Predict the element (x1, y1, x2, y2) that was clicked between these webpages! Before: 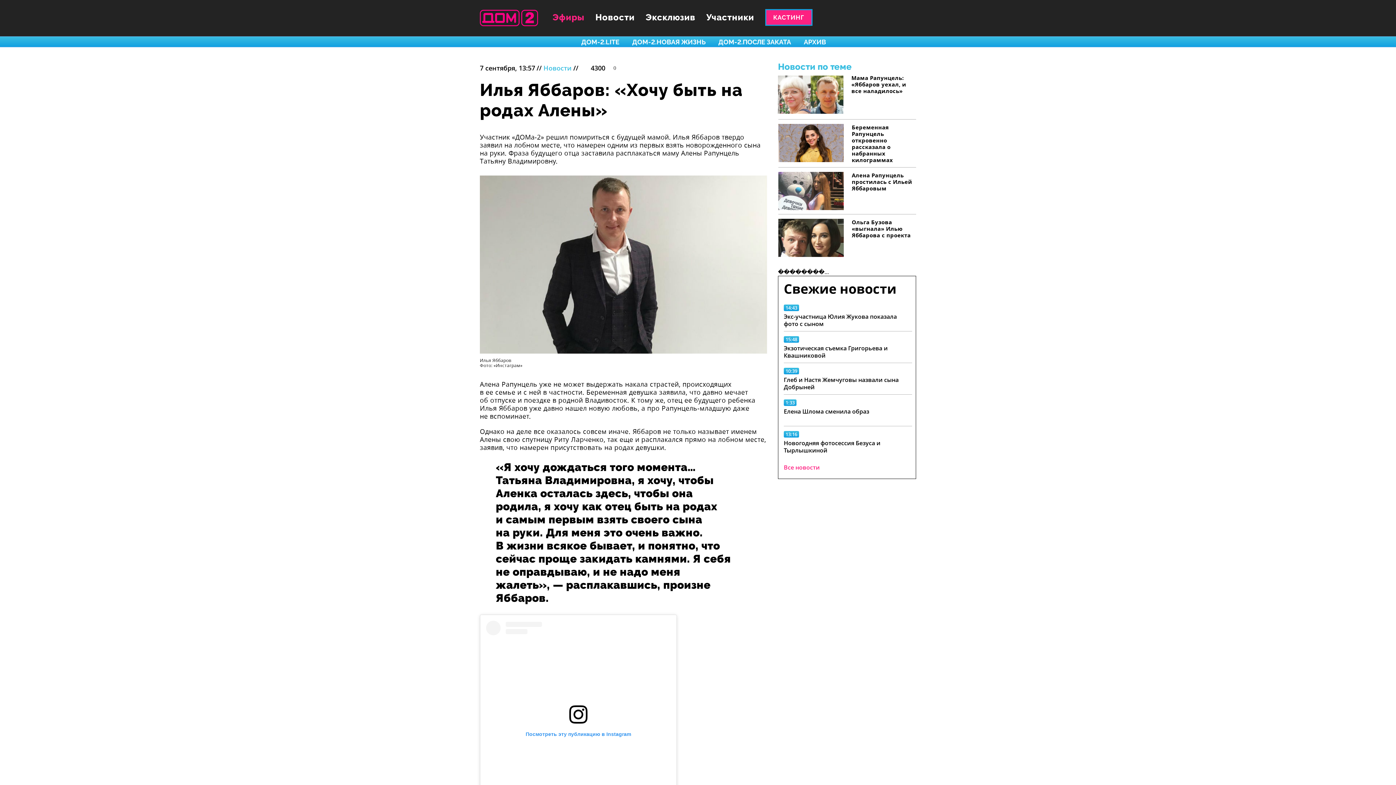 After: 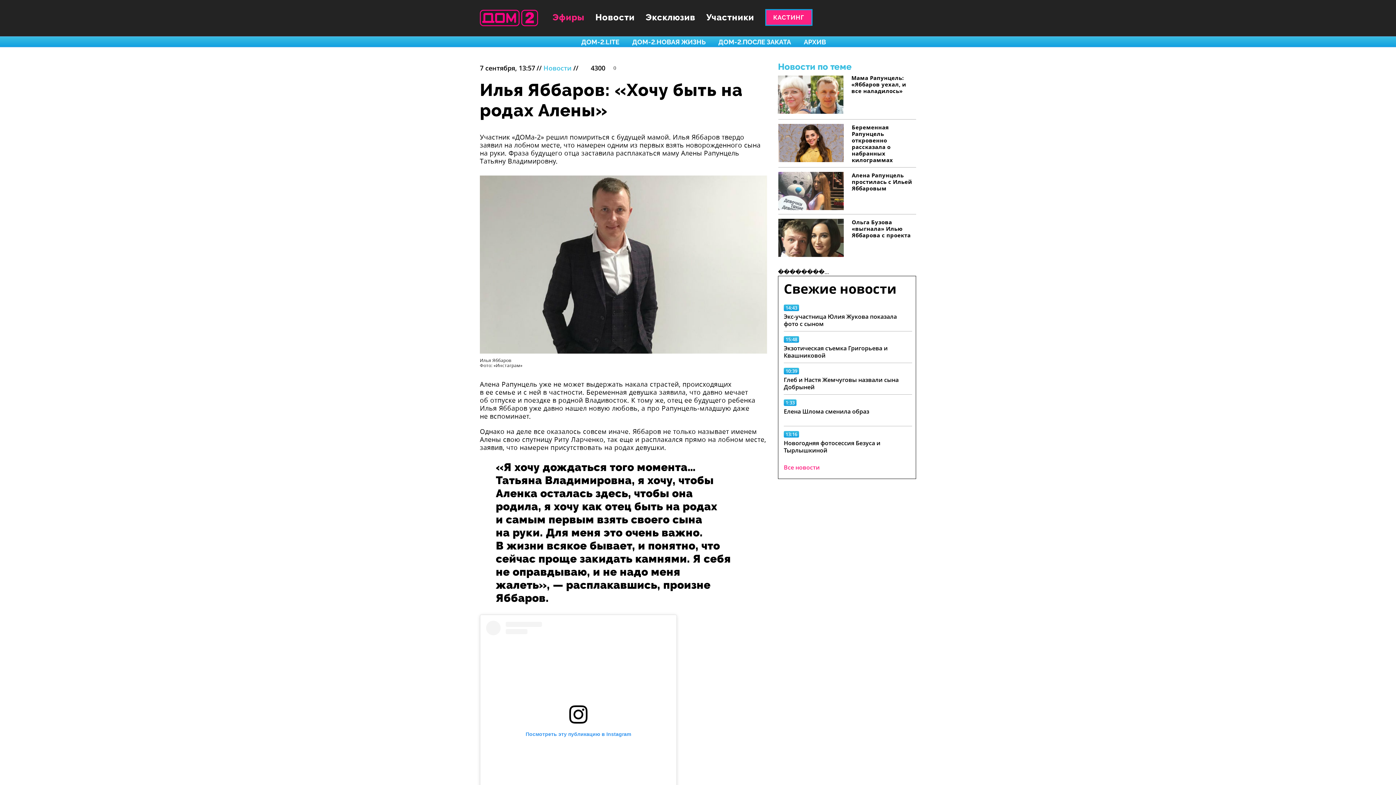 Action: bbox: (837, 11, 848, 23)